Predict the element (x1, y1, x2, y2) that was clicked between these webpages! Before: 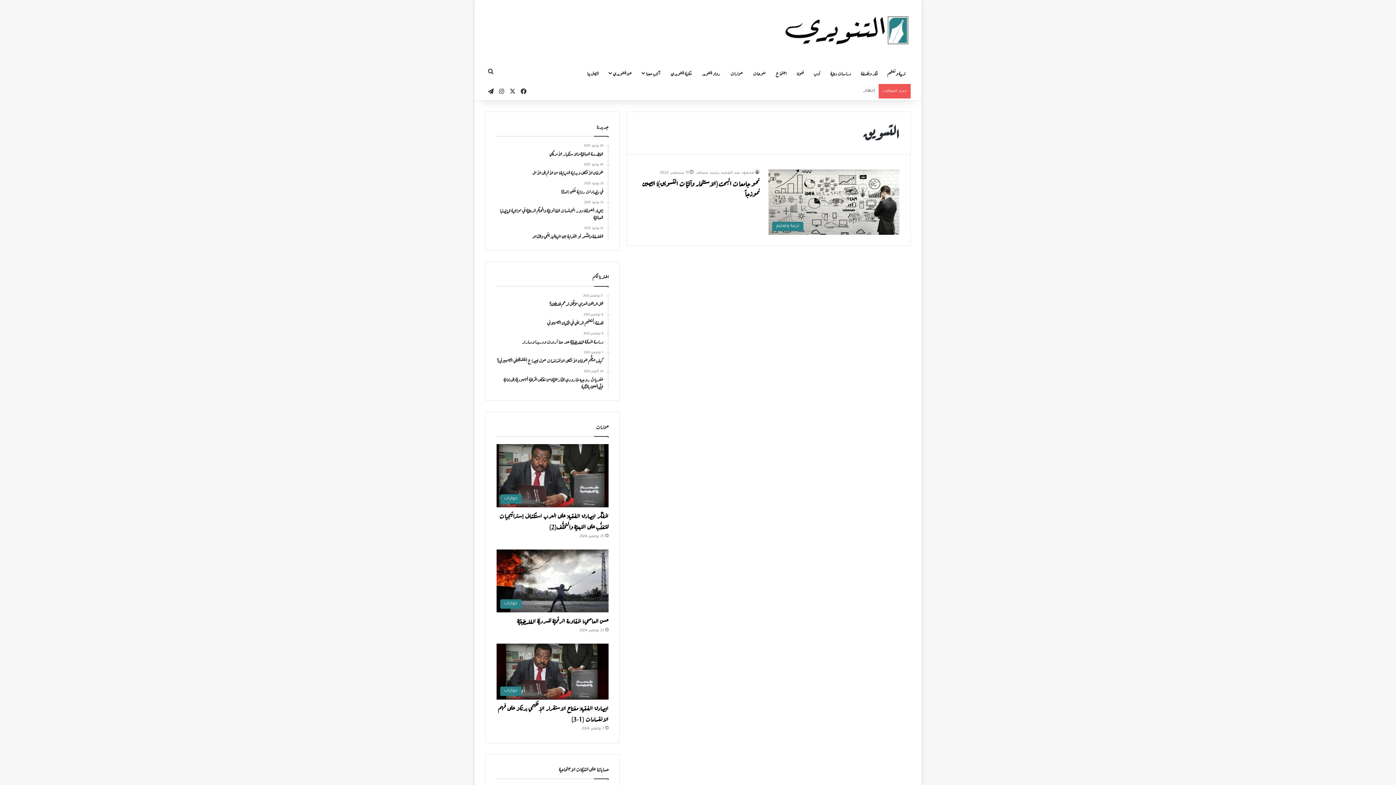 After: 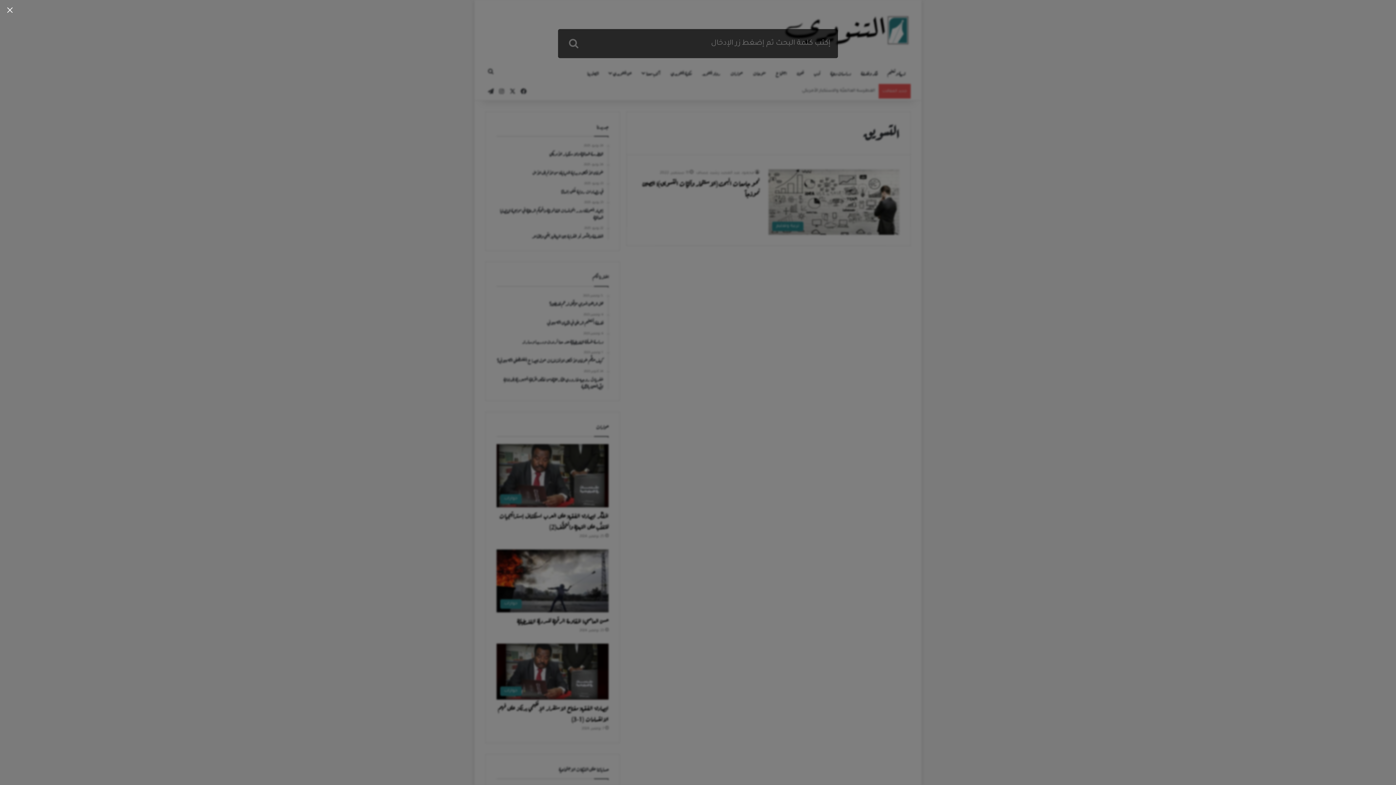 Action: label: بحث عن bbox: (485, 62, 496, 84)